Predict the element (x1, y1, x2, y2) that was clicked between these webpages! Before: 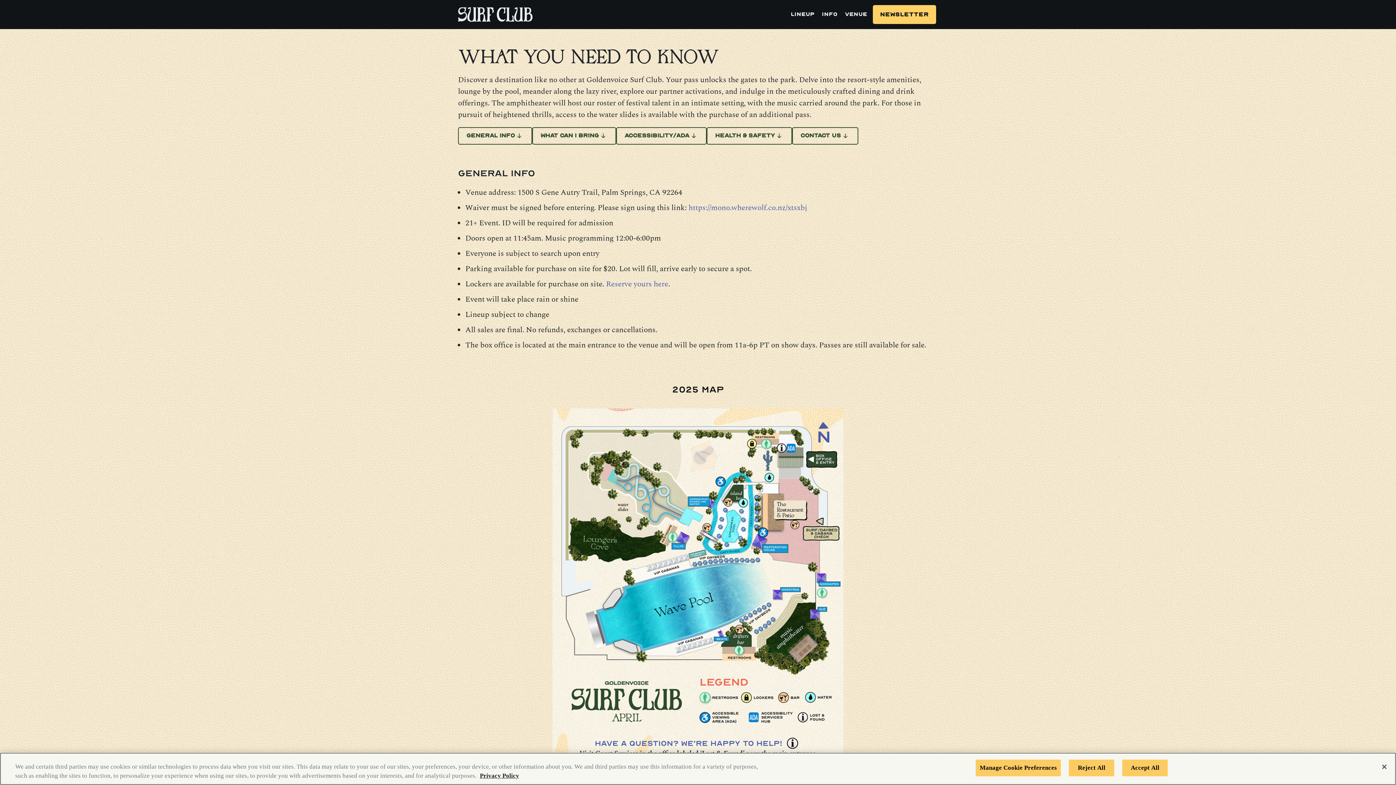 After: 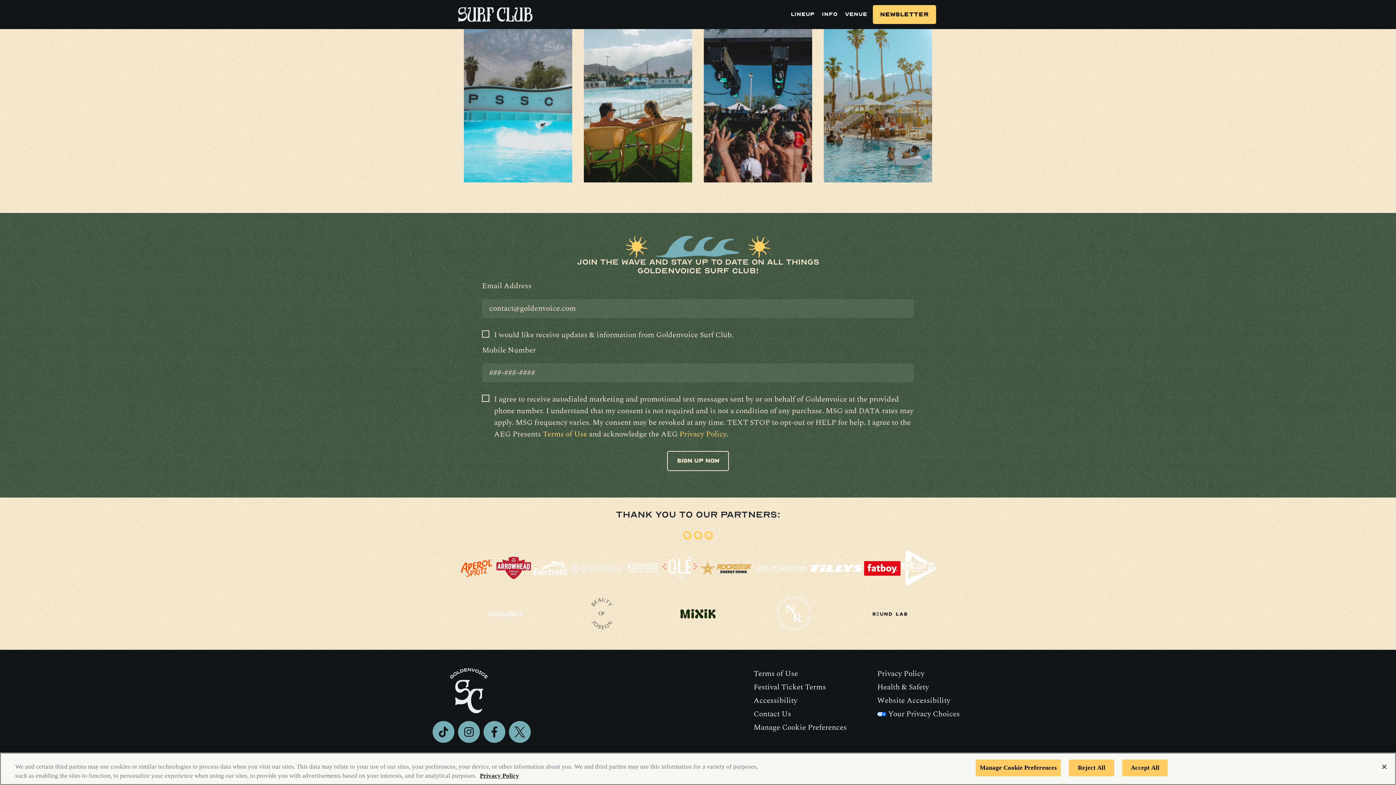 Action: label: NEWSLETTER bbox: (873, 5, 936, 24)